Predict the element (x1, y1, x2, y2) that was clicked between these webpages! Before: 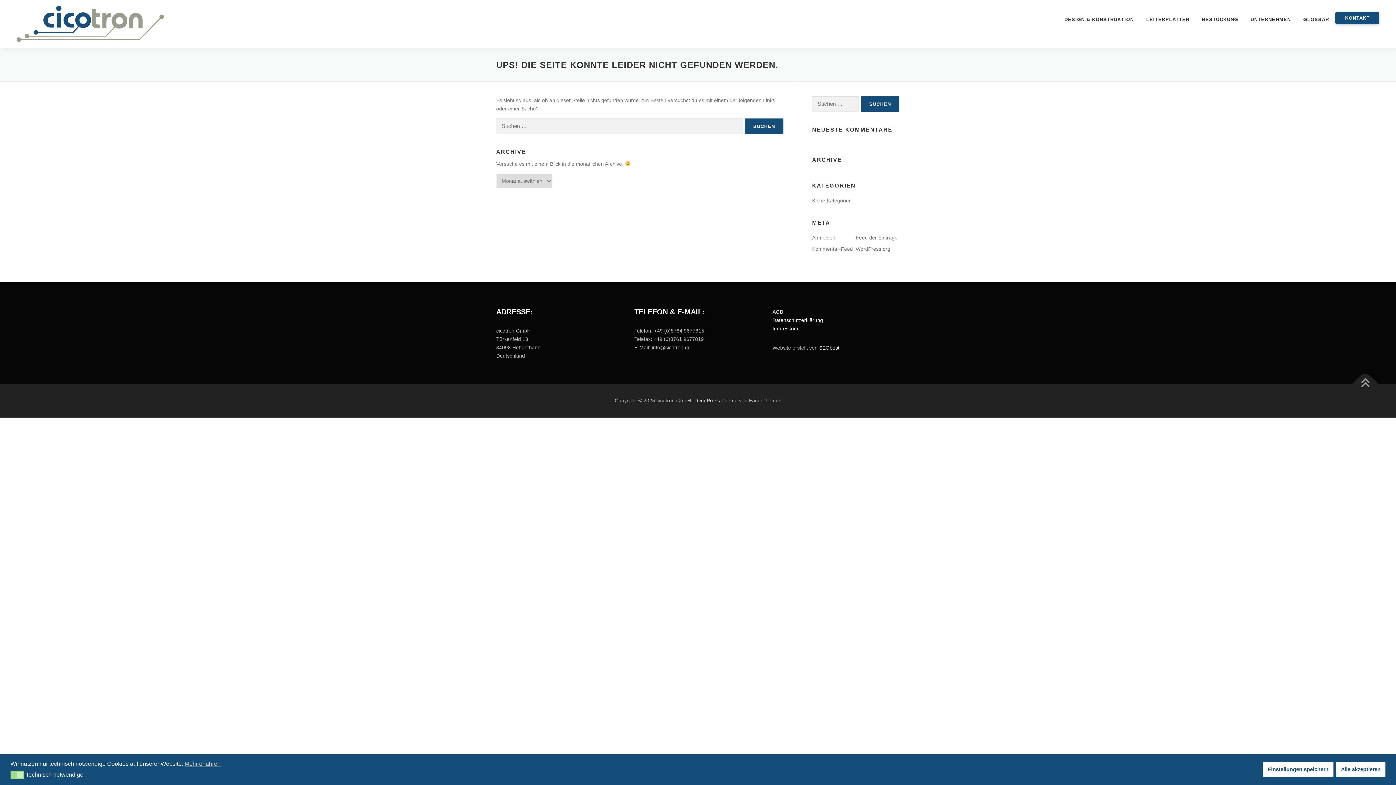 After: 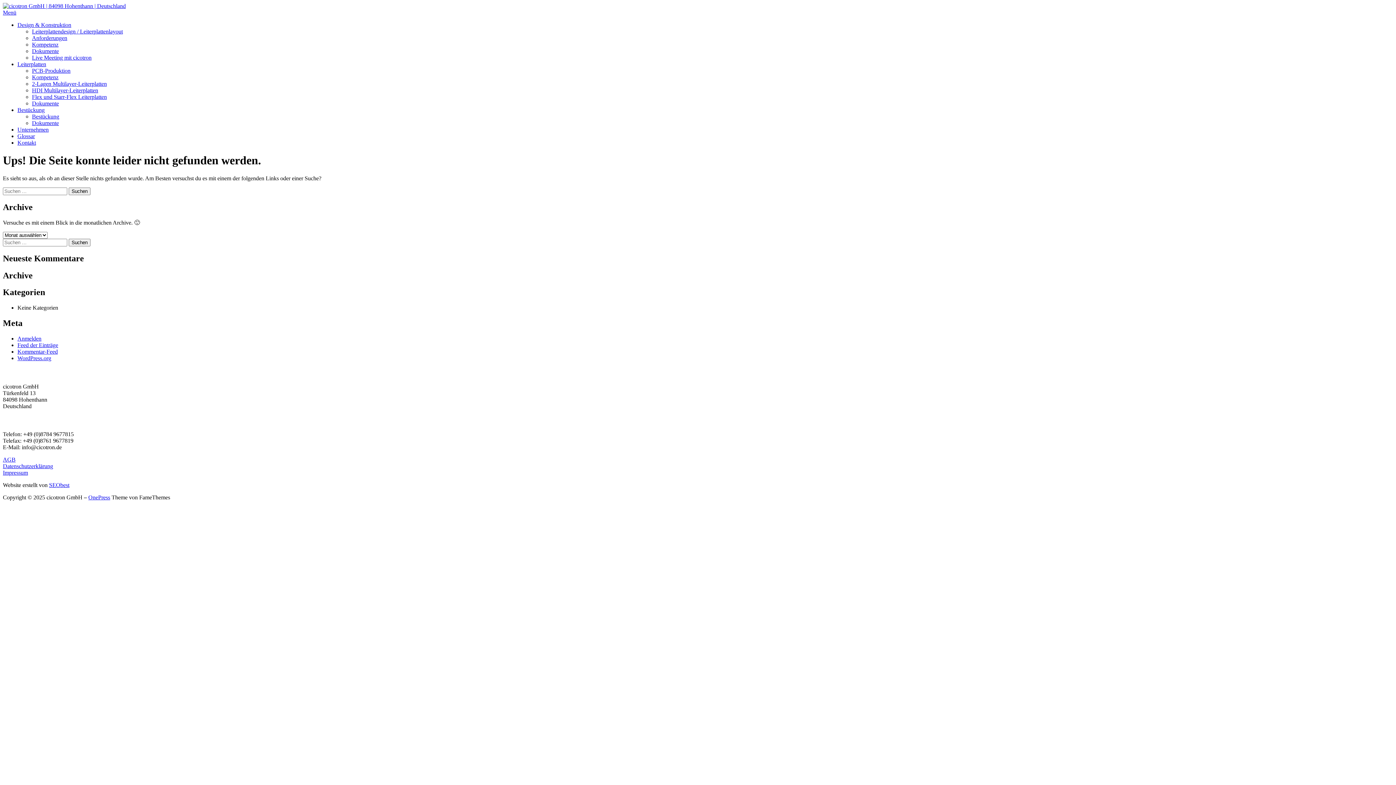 Action: bbox: (812, 234, 835, 240) label: Anmelden